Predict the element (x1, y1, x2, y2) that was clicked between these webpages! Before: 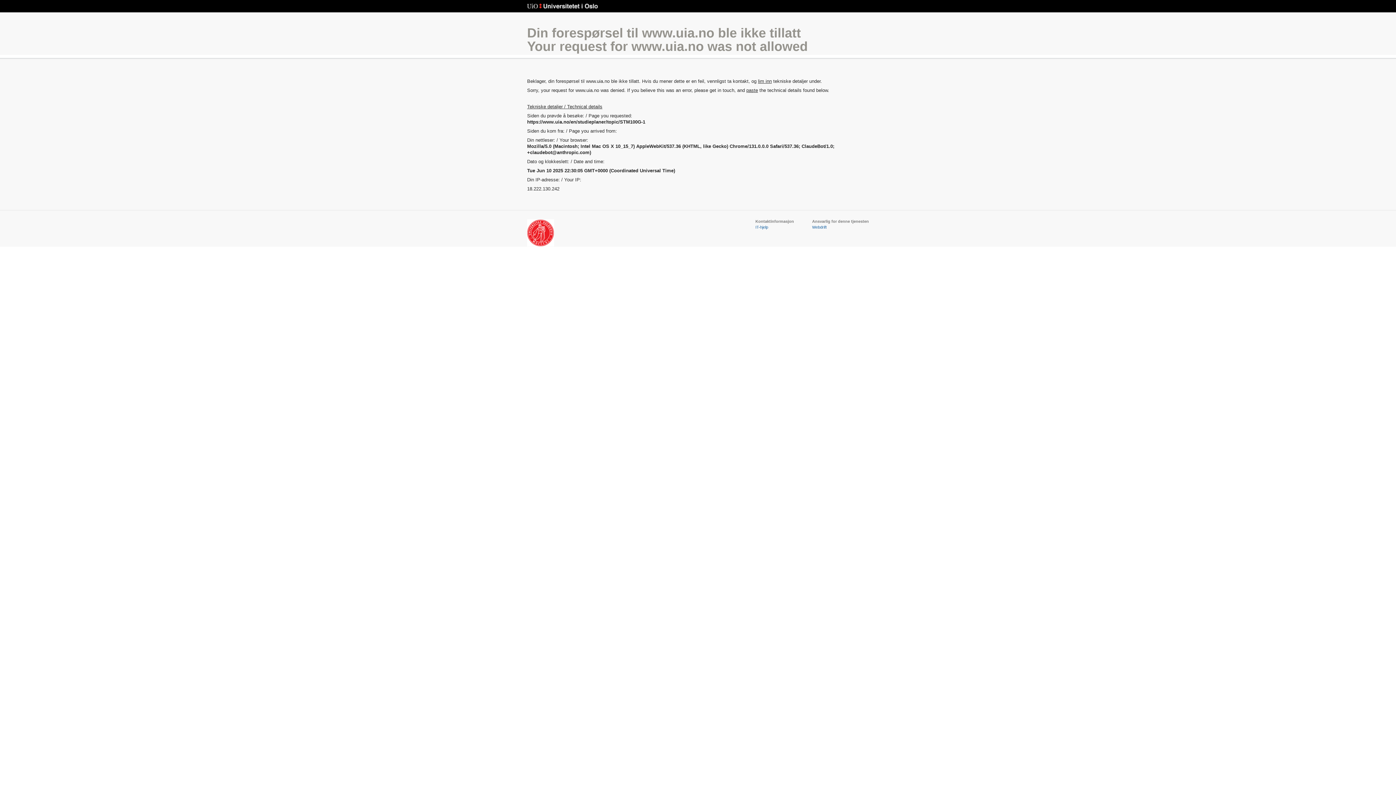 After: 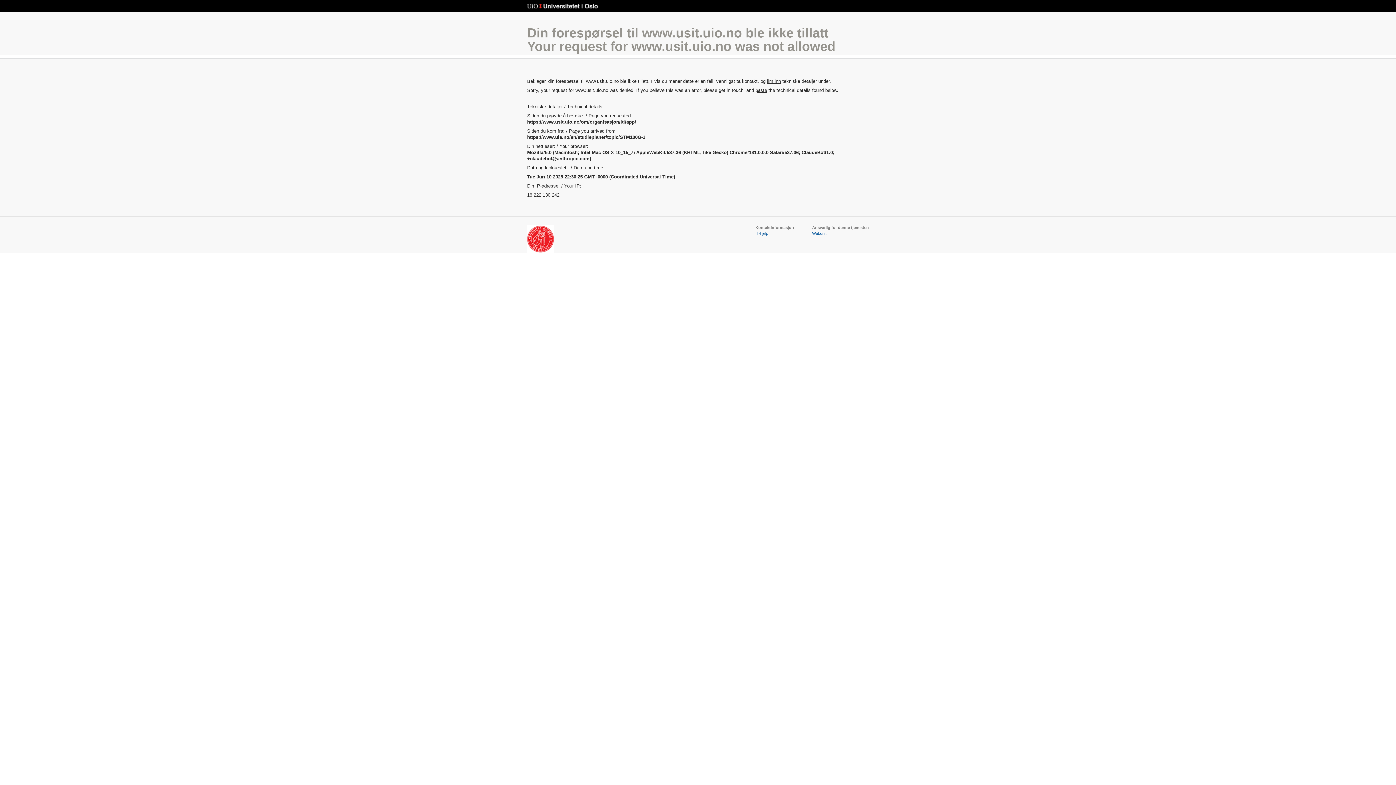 Action: label: Webdrift bbox: (812, 225, 826, 229)